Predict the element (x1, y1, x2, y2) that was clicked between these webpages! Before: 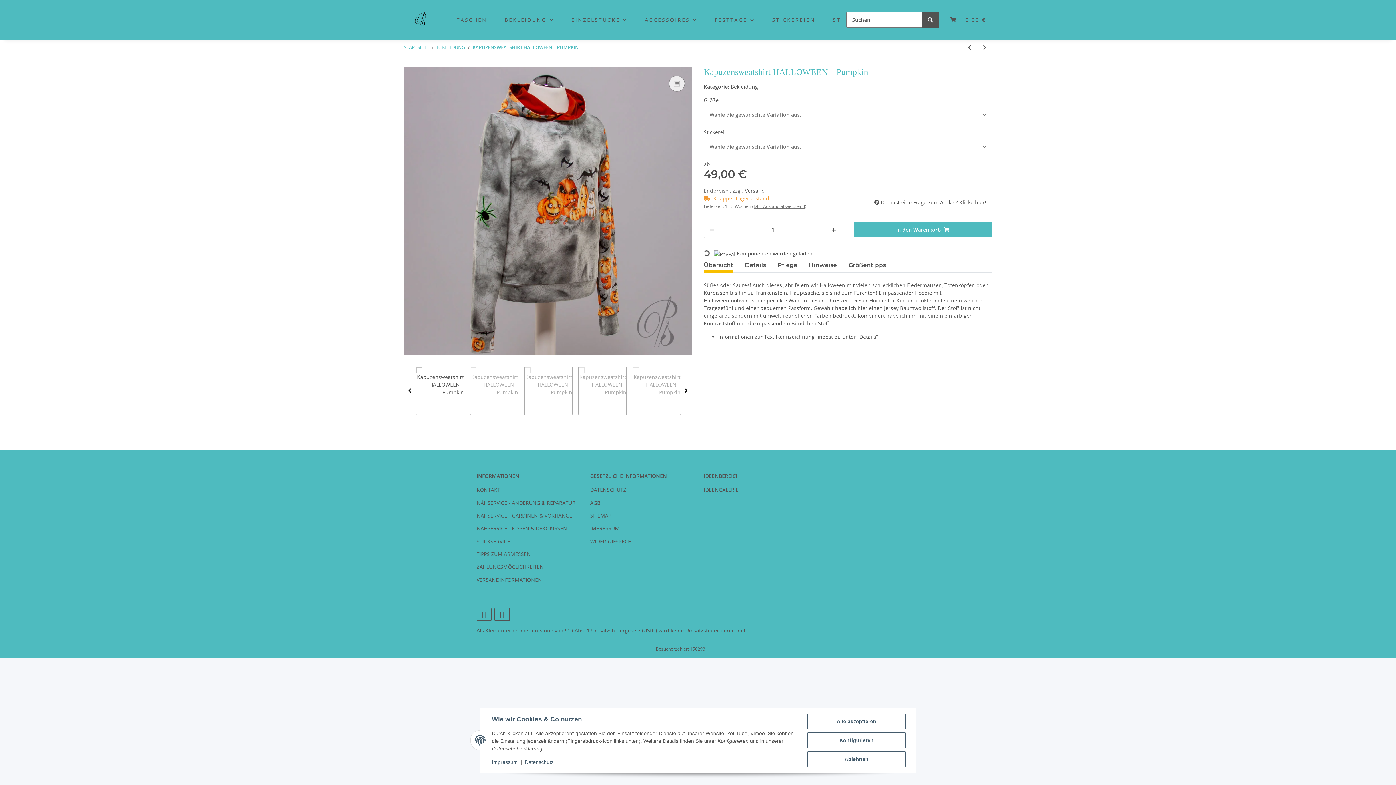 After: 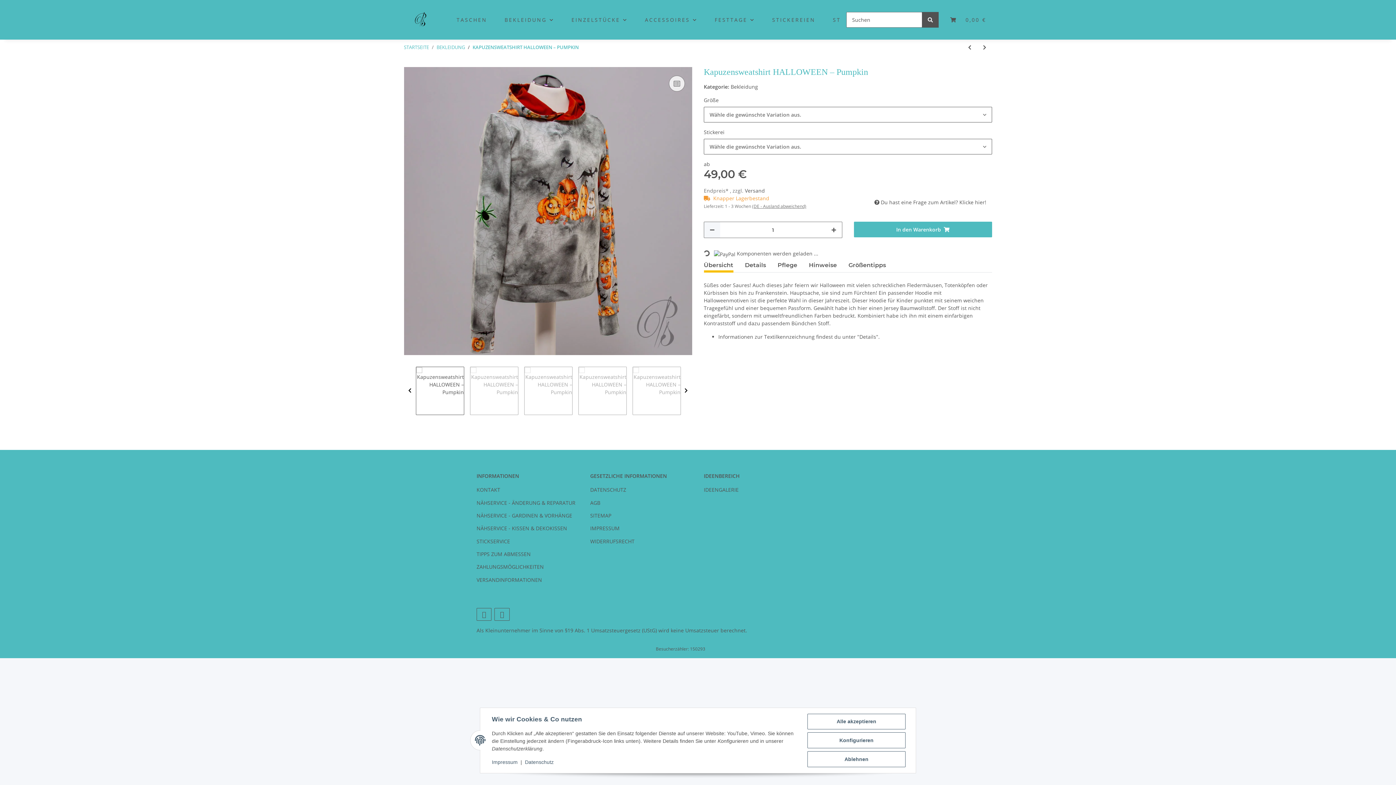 Action: bbox: (704, 222, 720, 237) label: Menge verringern